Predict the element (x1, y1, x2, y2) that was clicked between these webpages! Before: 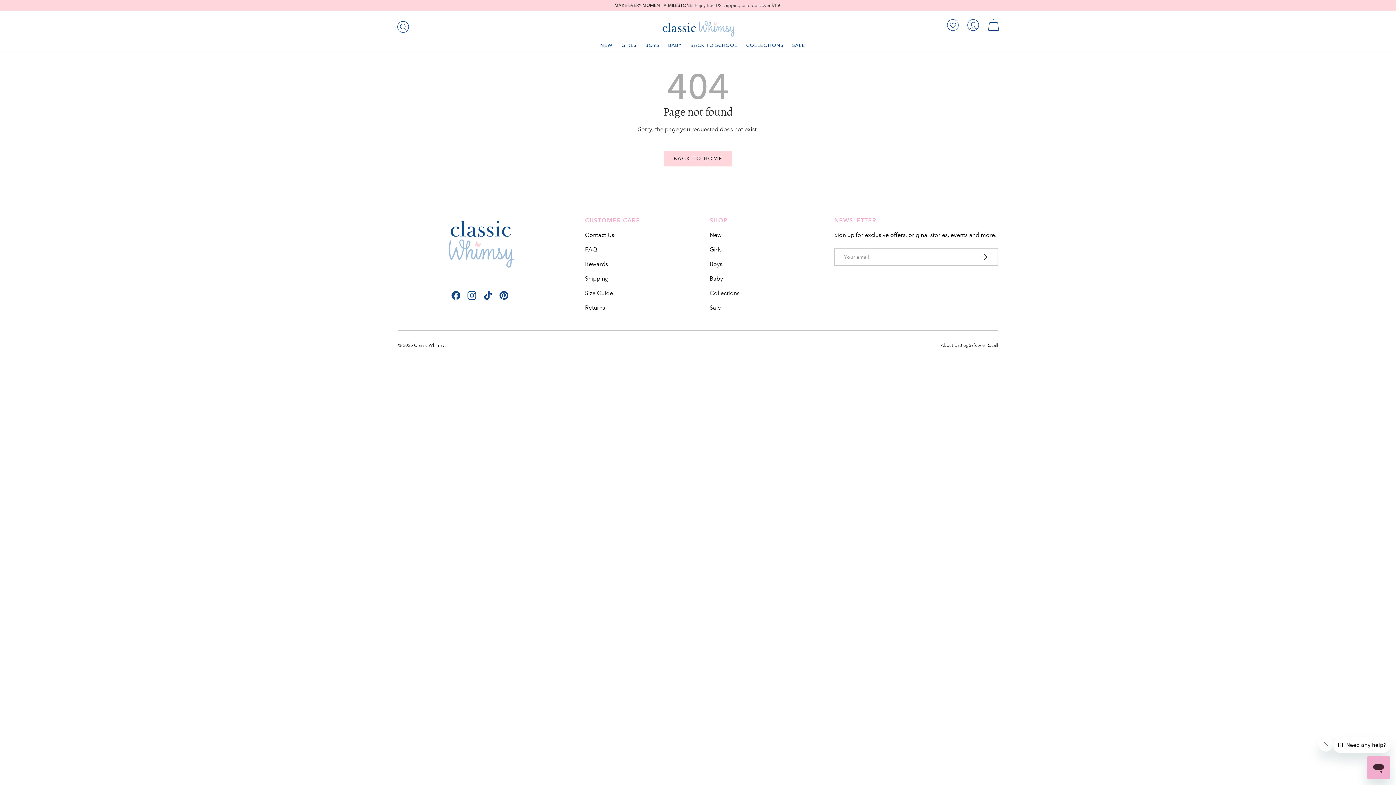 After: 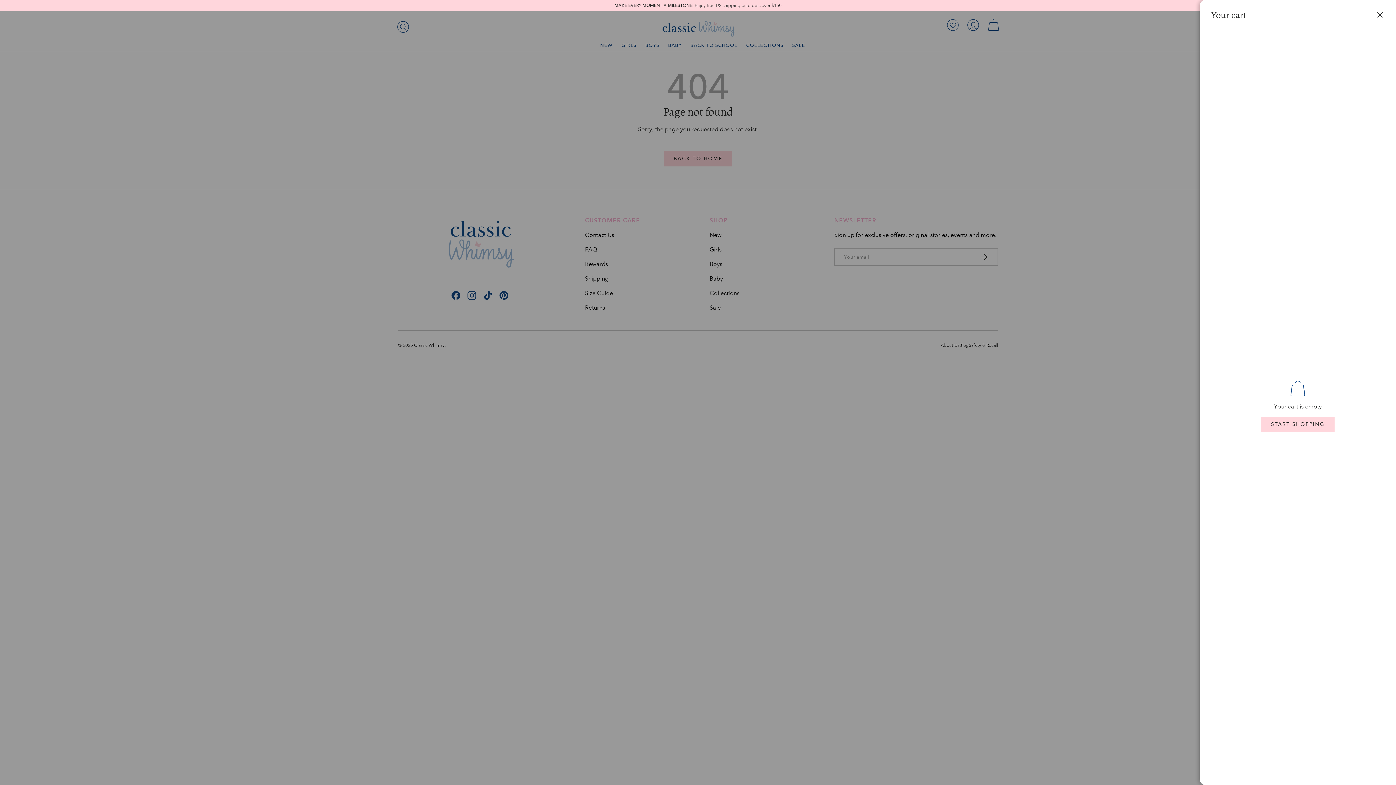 Action: label: Cart bbox: (985, 17, 1001, 33)